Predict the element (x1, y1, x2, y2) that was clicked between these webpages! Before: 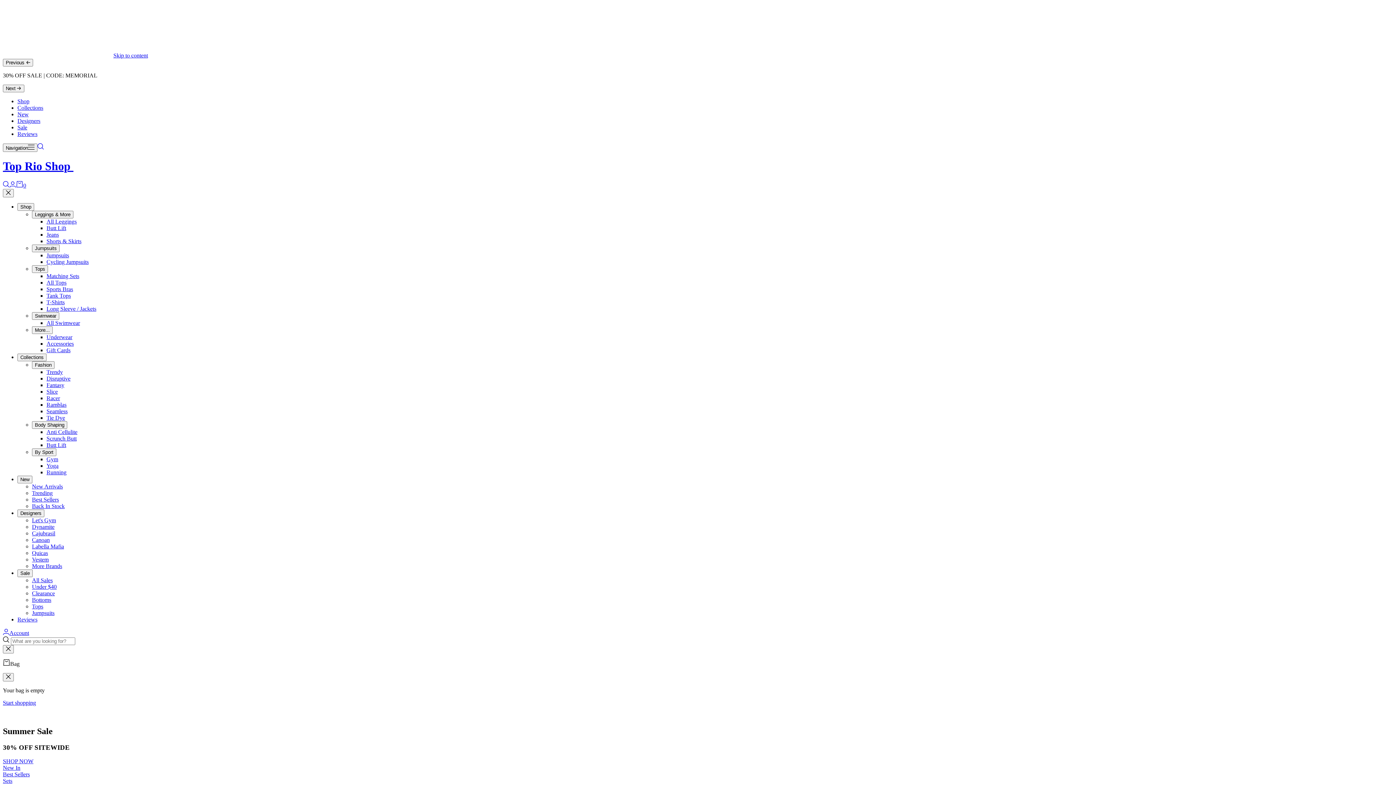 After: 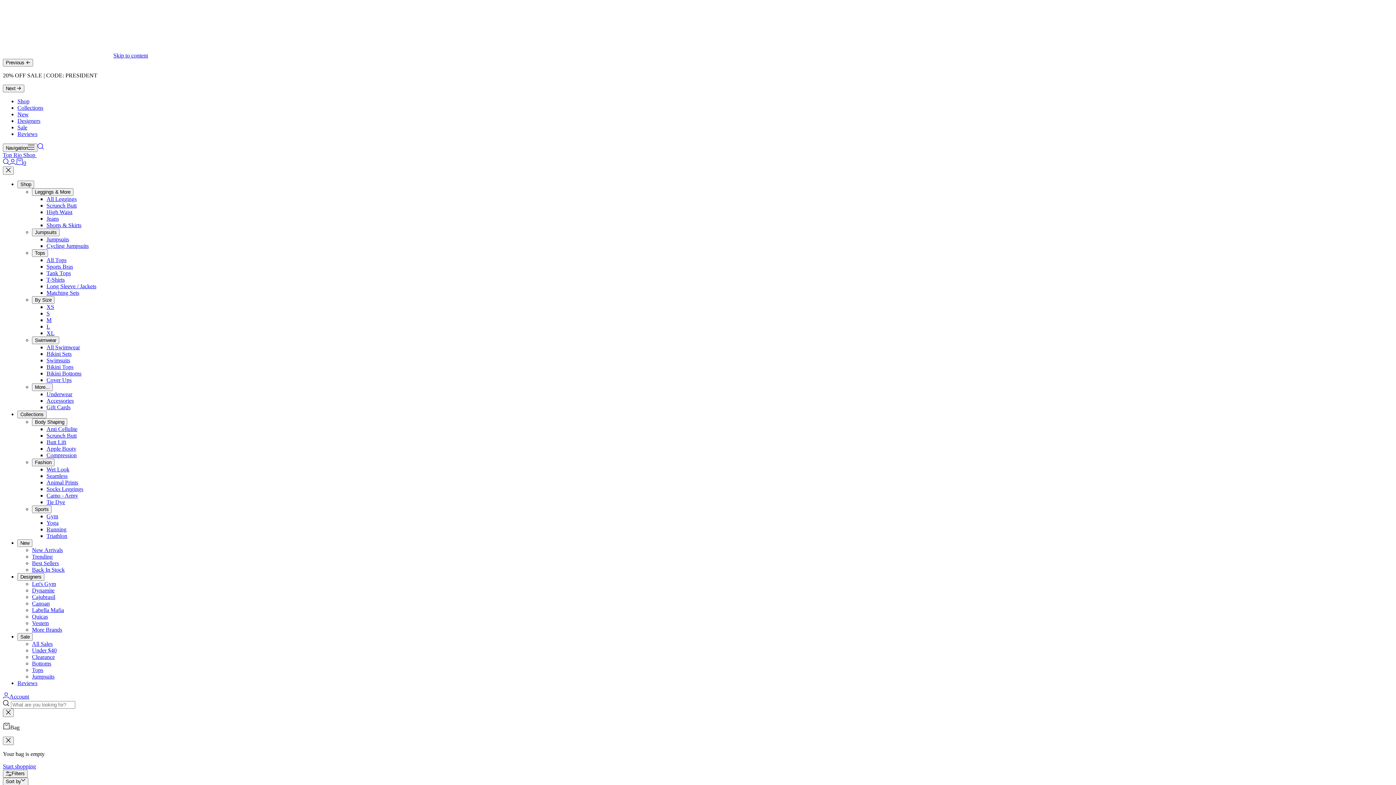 Action: bbox: (32, 590, 54, 596) label: Clearance